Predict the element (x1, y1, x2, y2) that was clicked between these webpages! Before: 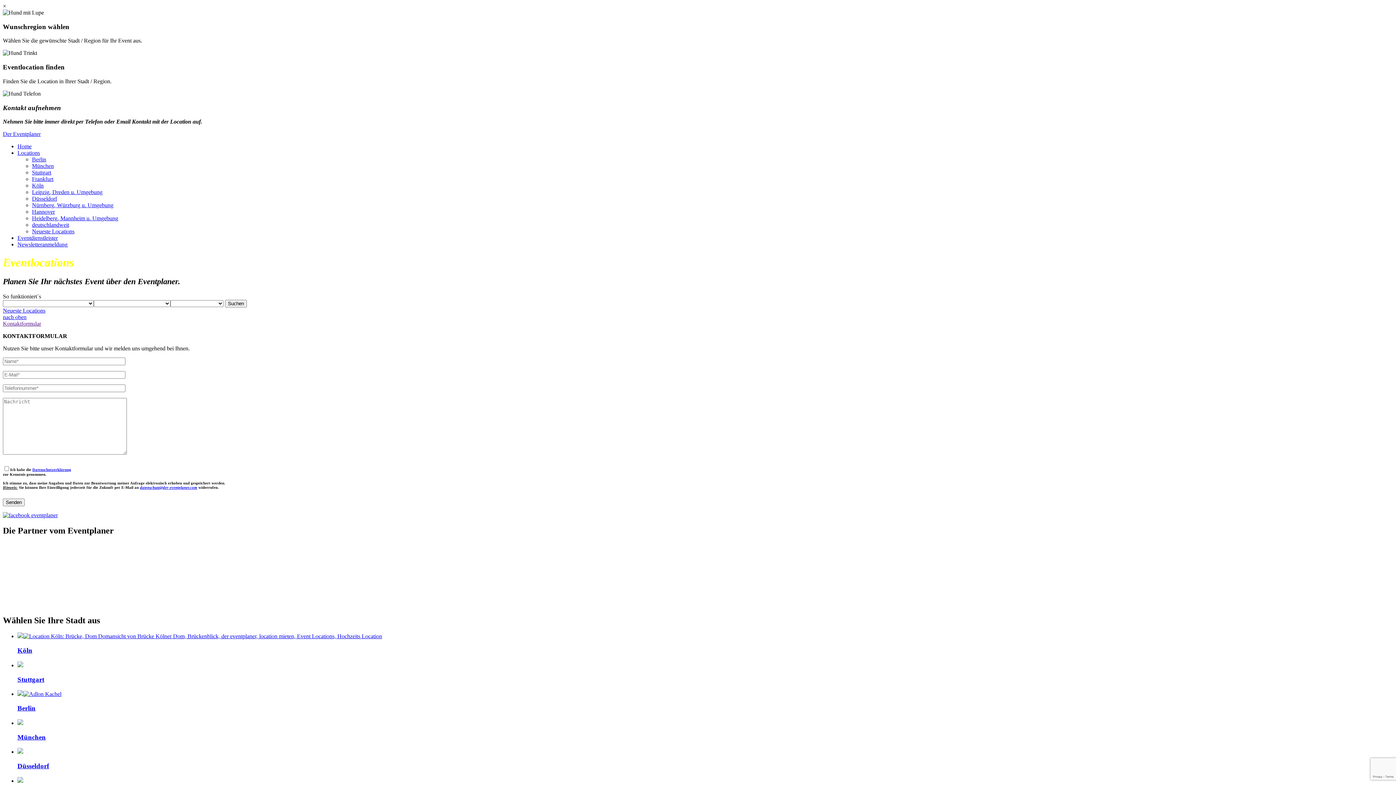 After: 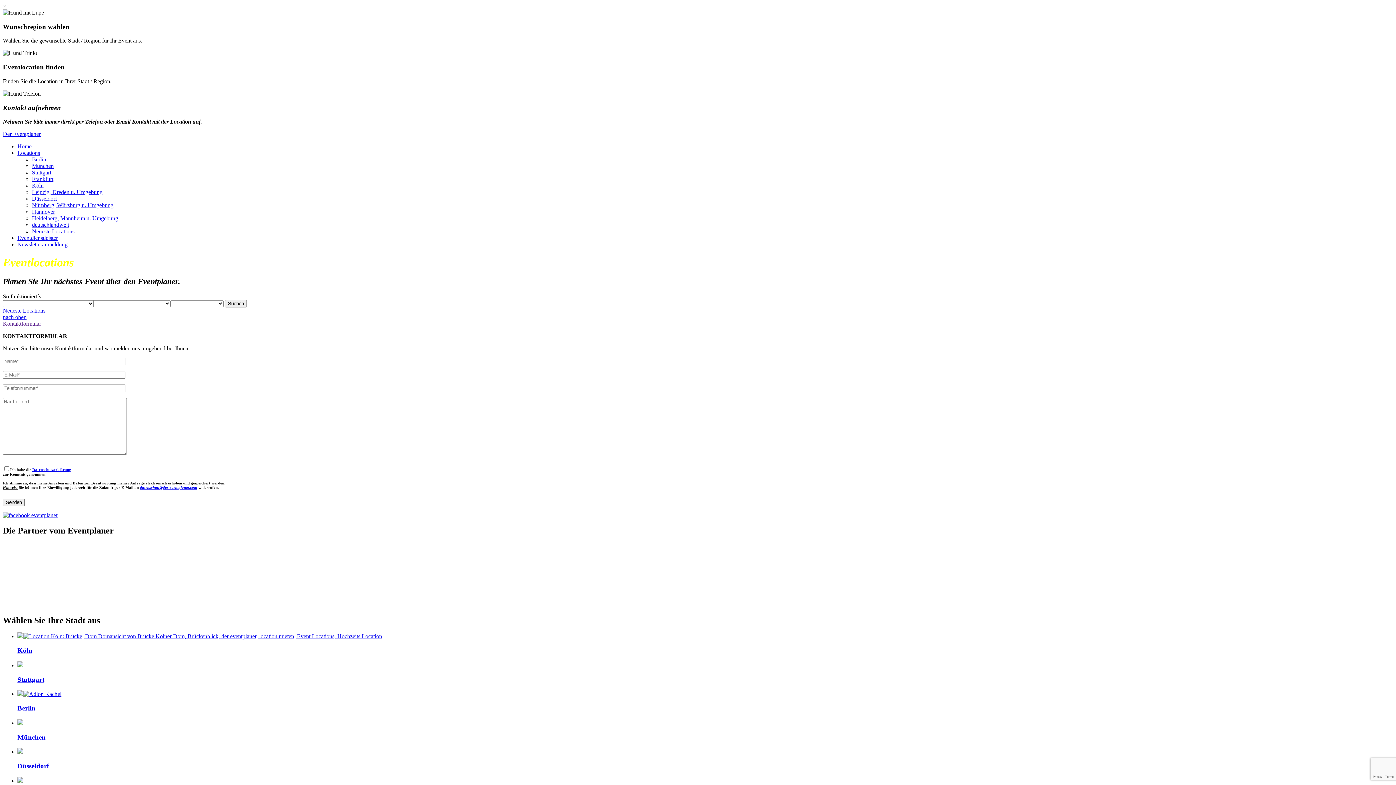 Action: label: Heidelberg, Mannheim u. Umgebung bbox: (32, 215, 118, 221)